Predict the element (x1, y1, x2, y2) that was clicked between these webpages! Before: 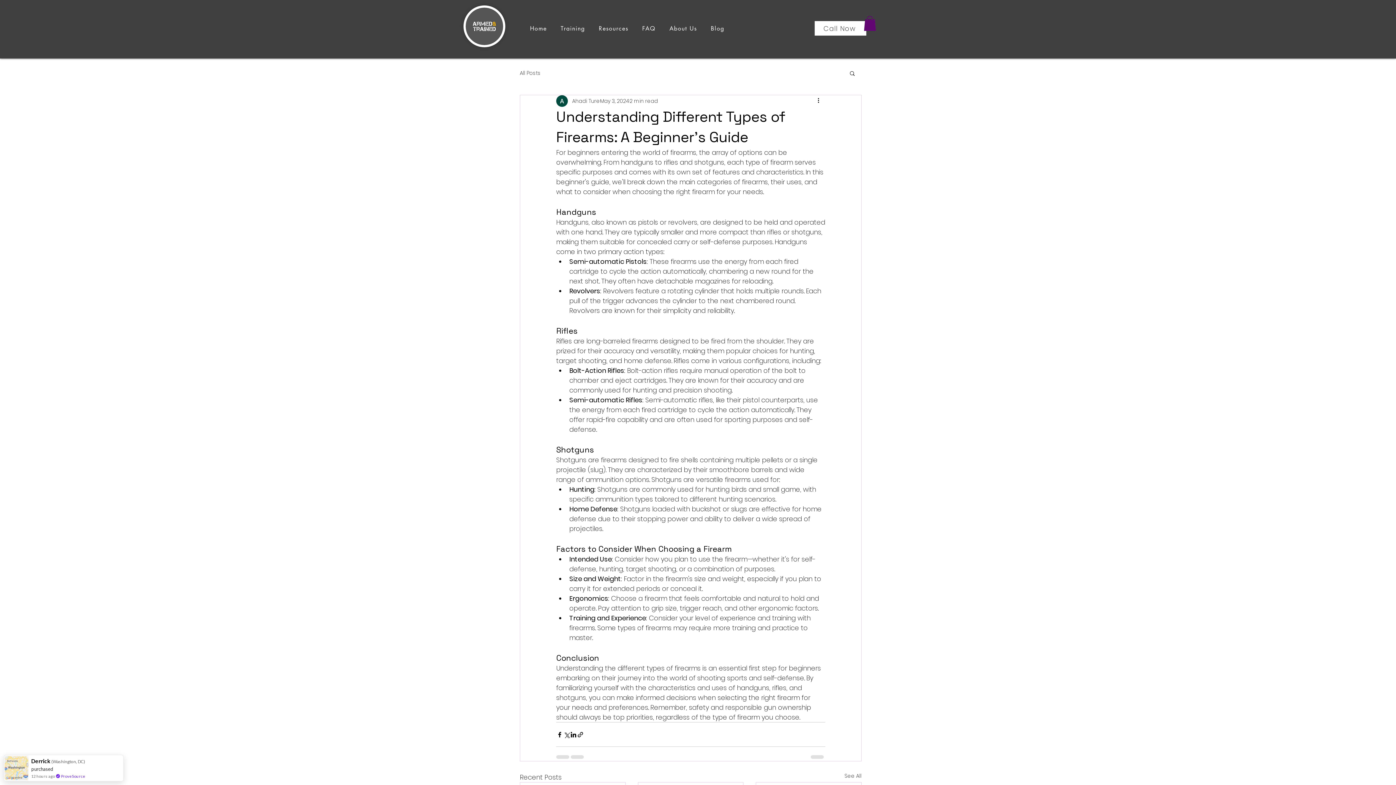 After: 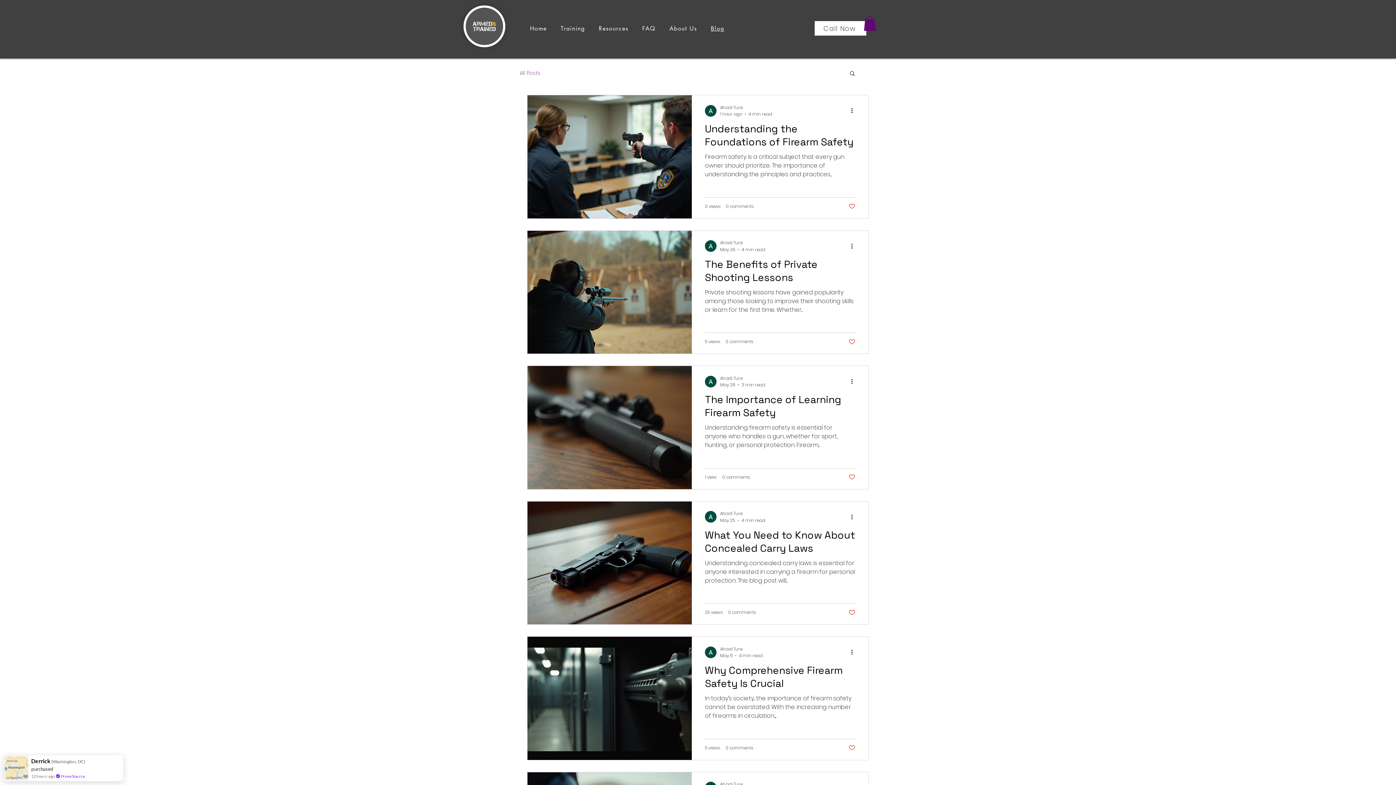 Action: bbox: (520, 69, 540, 76) label: All Posts